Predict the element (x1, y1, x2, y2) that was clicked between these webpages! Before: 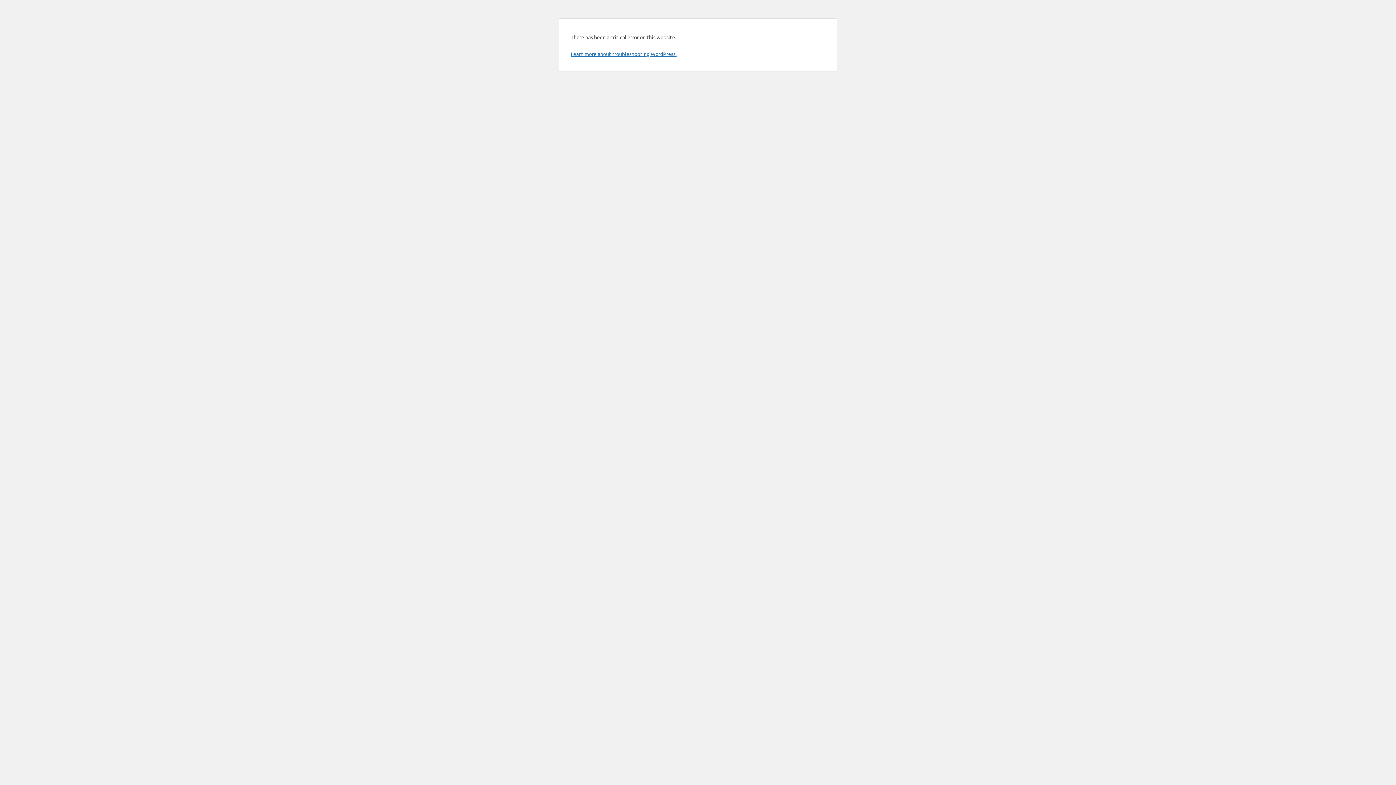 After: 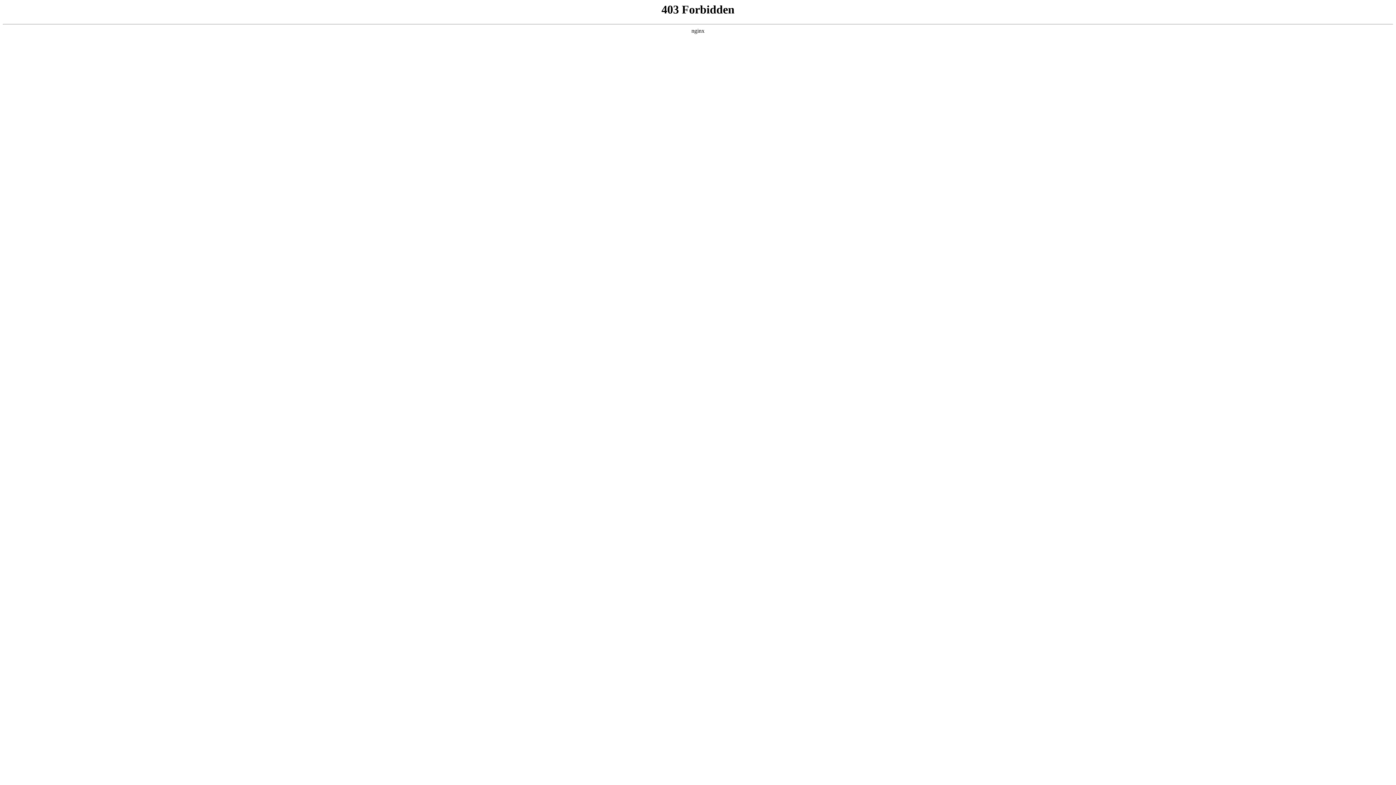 Action: label: Learn more about troubleshooting WordPress. bbox: (570, 50, 676, 57)